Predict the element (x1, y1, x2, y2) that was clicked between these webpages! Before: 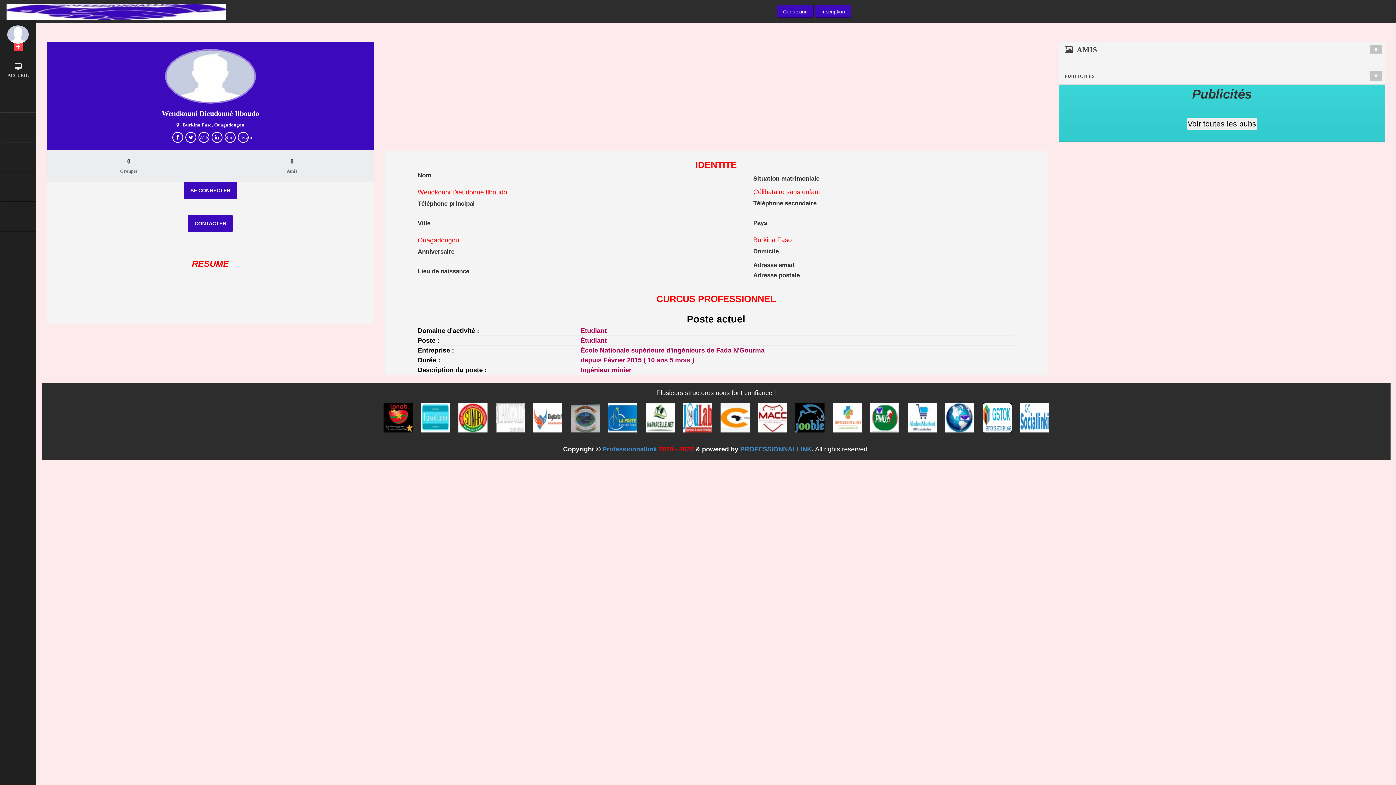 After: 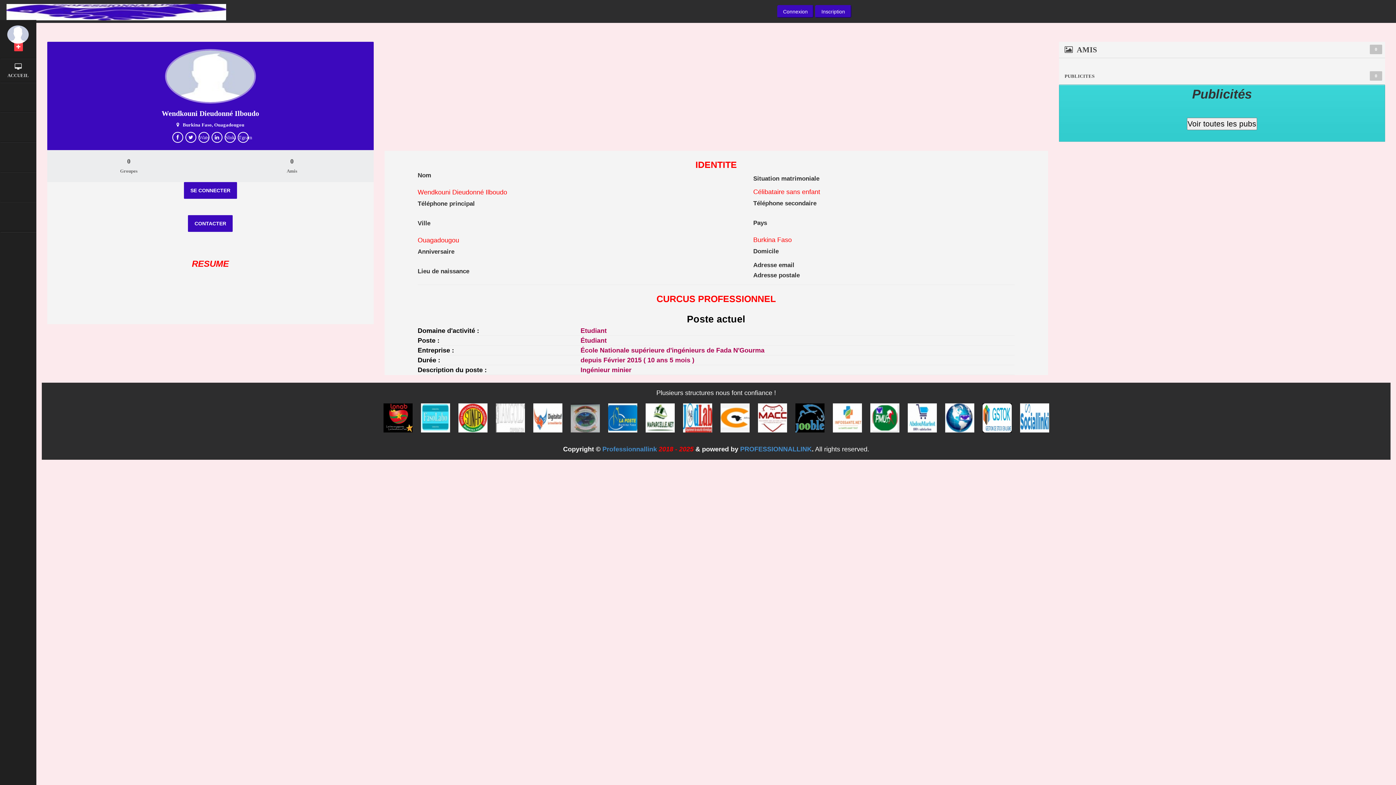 Action: bbox: (604, 417, 642, 424) label:  